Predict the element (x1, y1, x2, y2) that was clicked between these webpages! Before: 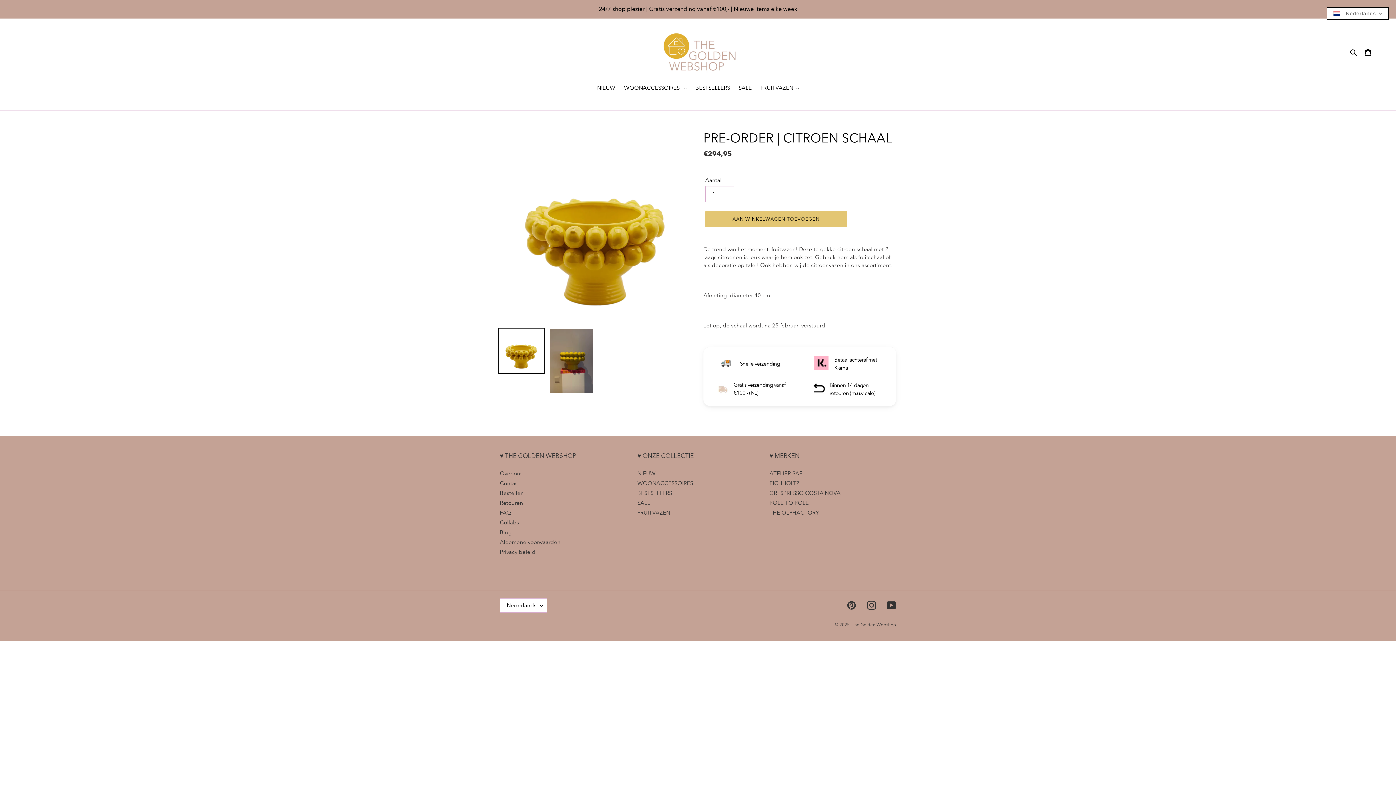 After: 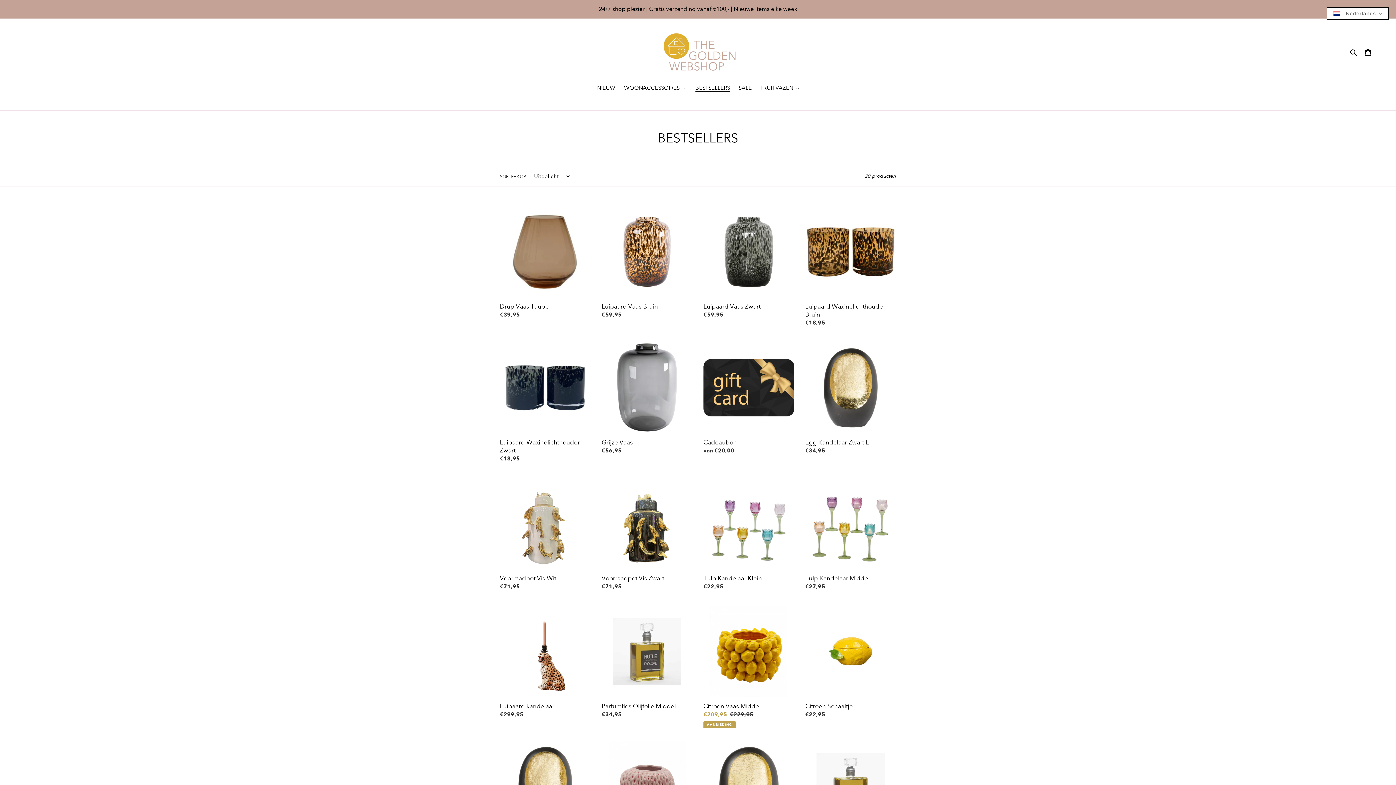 Action: label: BESTSELLERS bbox: (692, 84, 733, 93)